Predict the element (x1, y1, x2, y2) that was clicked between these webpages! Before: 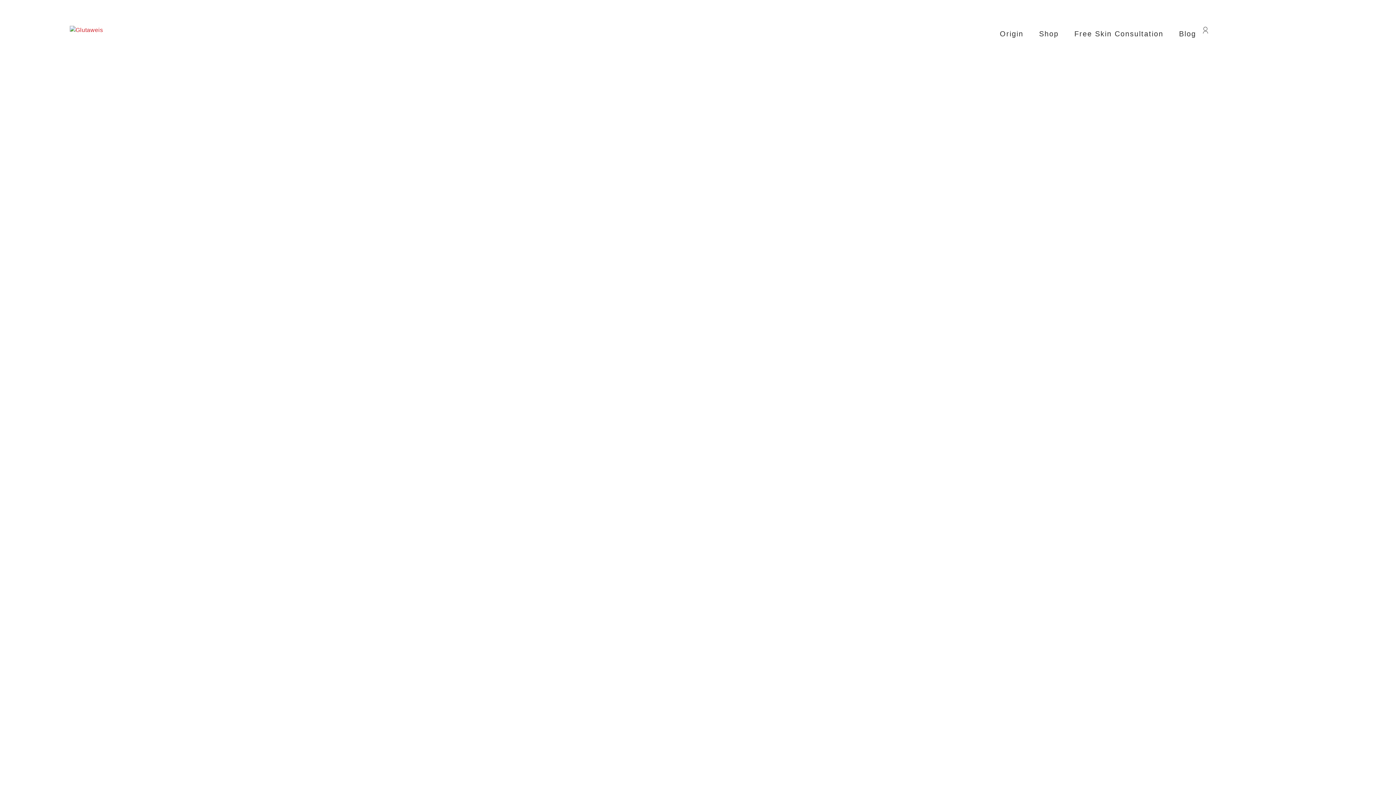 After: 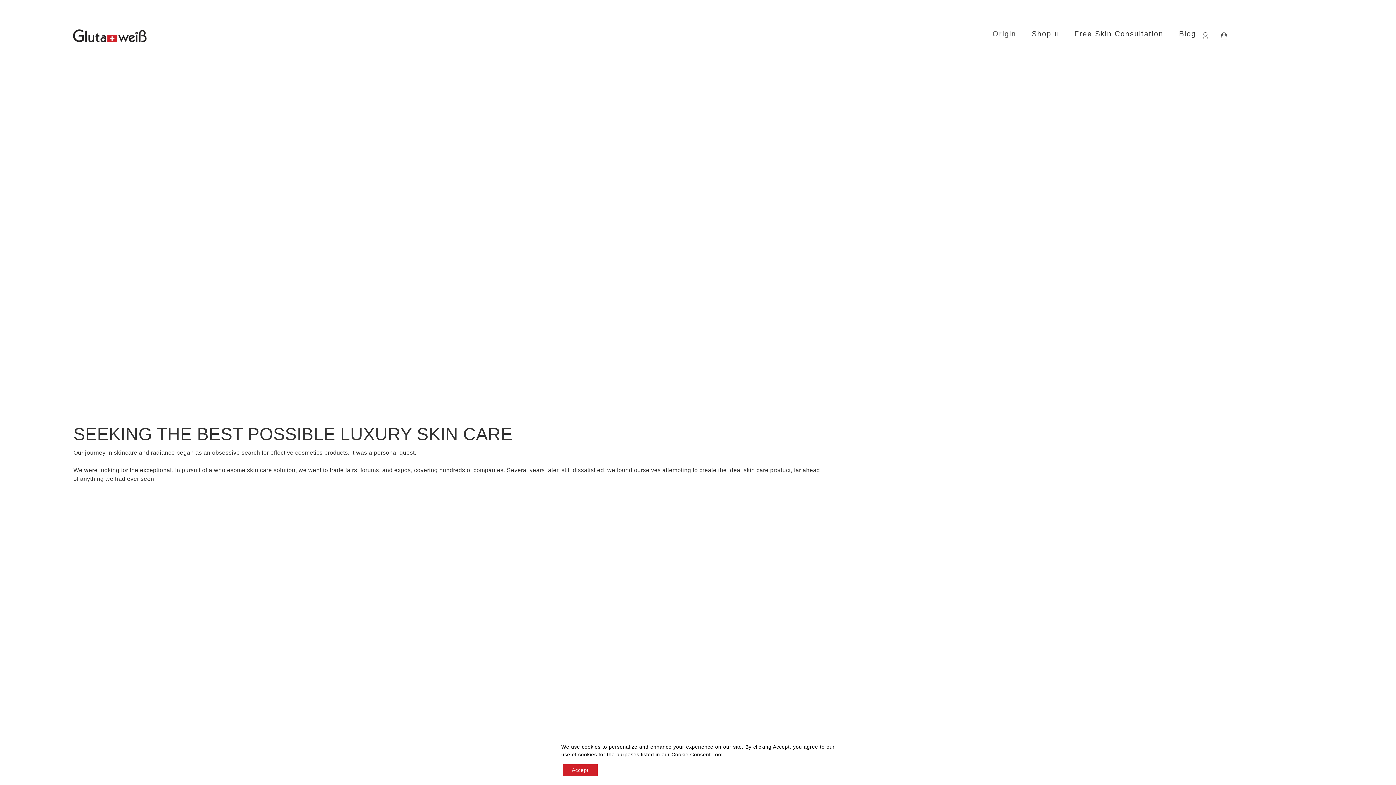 Action: bbox: (1000, 28, 1023, 39) label: Origin